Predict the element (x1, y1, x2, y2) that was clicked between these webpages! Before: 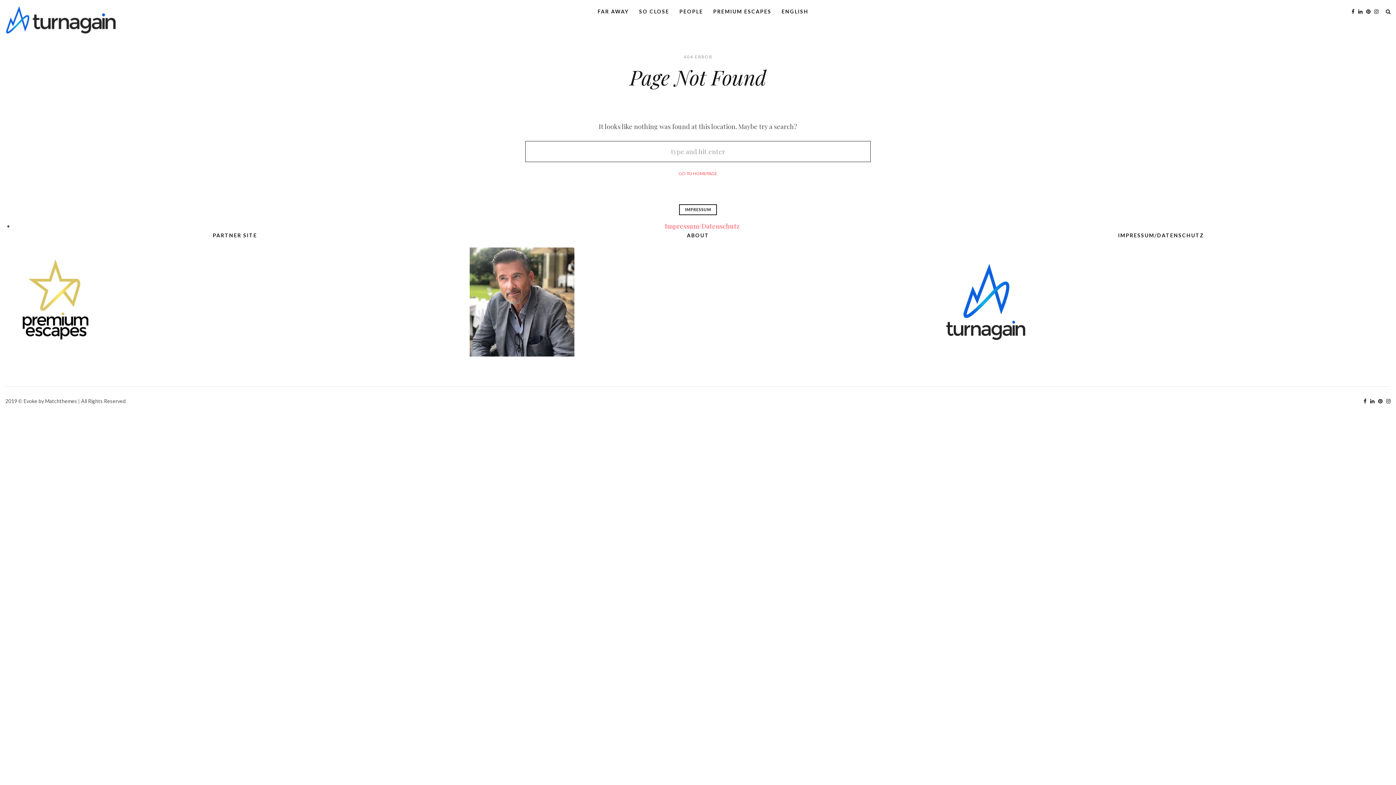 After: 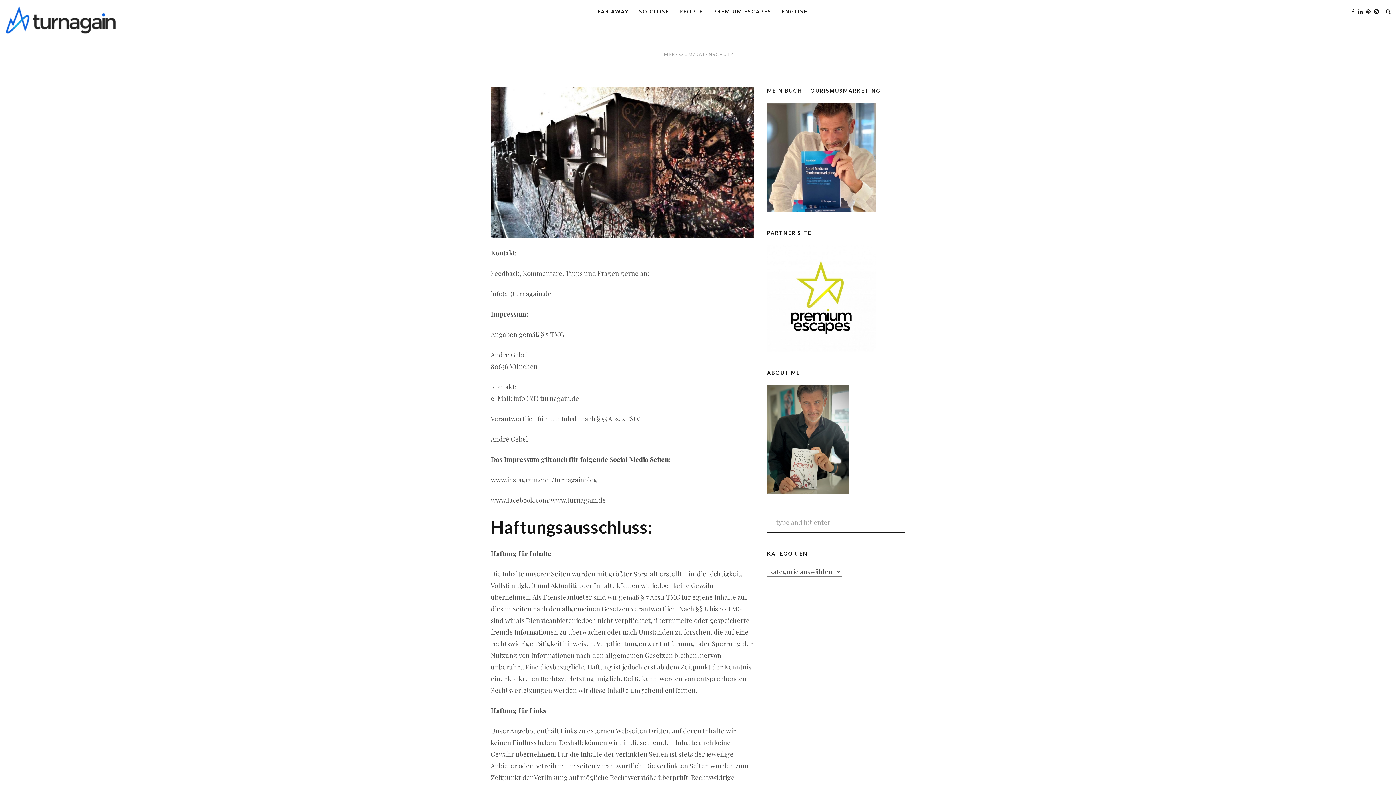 Action: bbox: (931, 296, 1040, 305)